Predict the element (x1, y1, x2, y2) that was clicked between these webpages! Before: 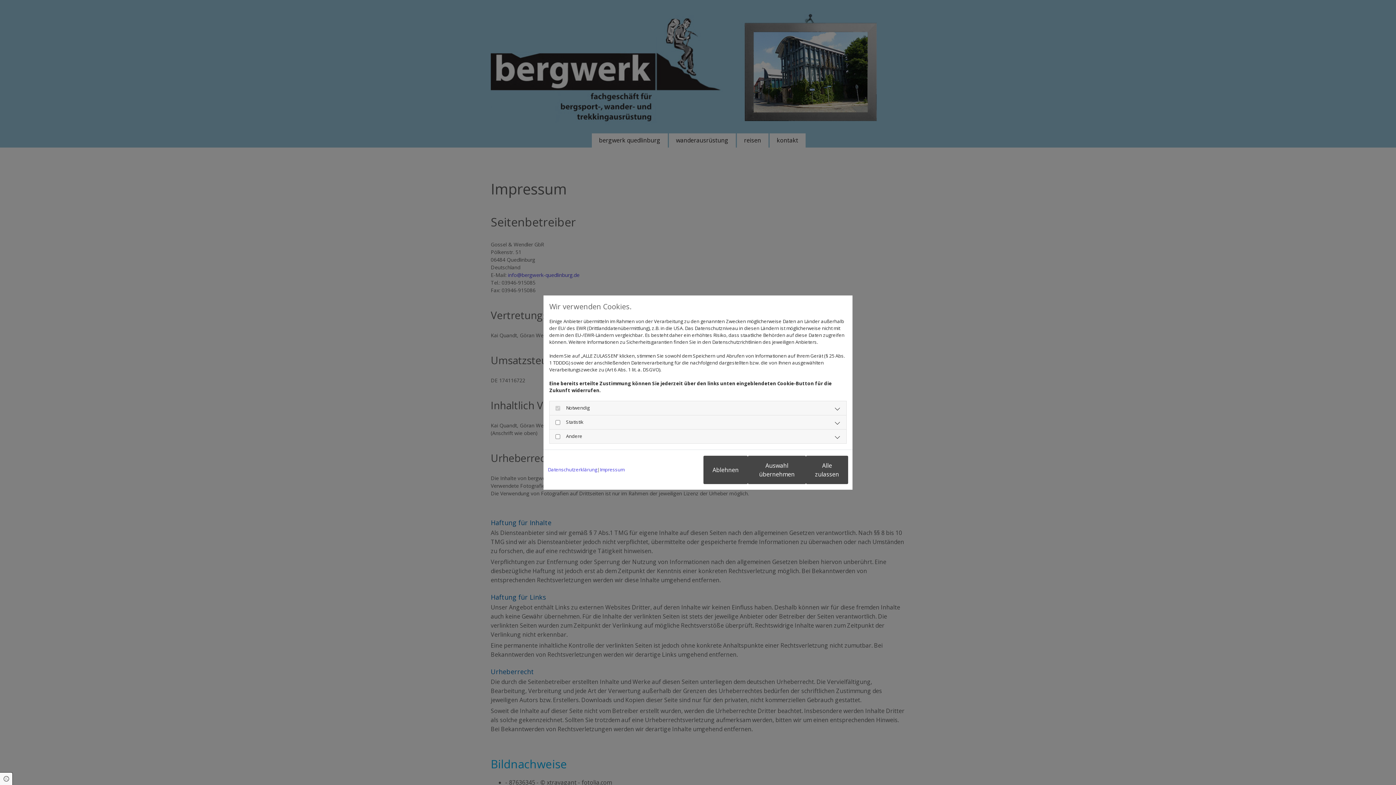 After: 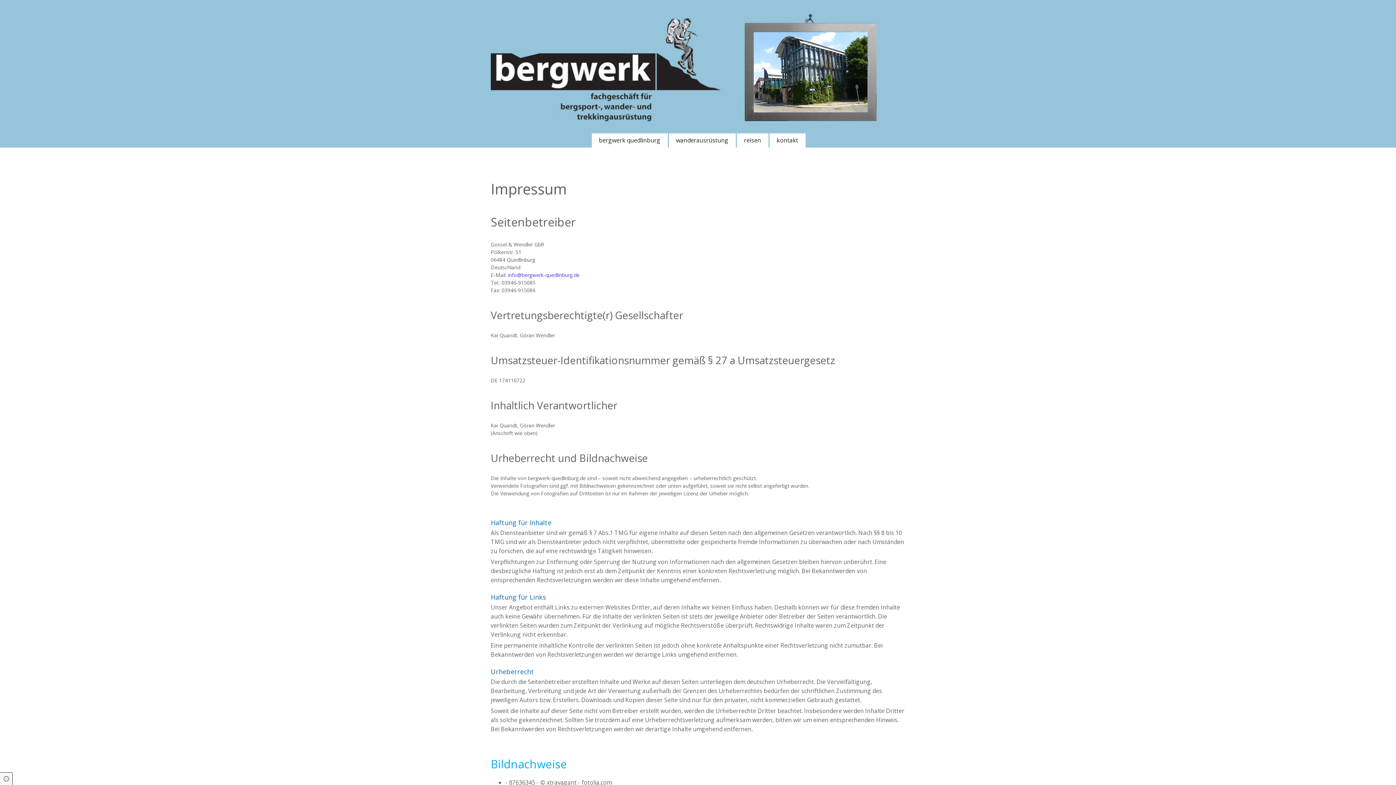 Action: label: Alle zulassen bbox: (806, 455, 848, 484)